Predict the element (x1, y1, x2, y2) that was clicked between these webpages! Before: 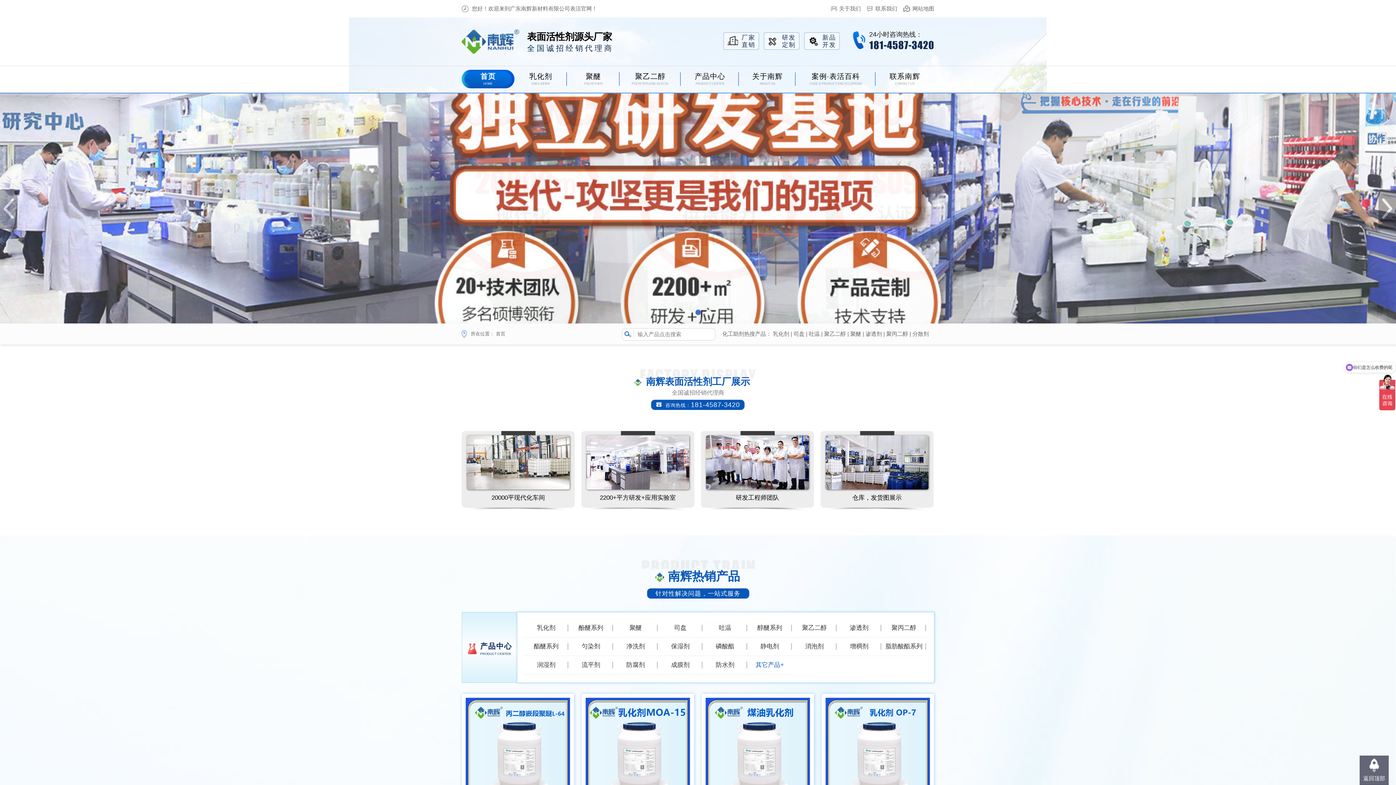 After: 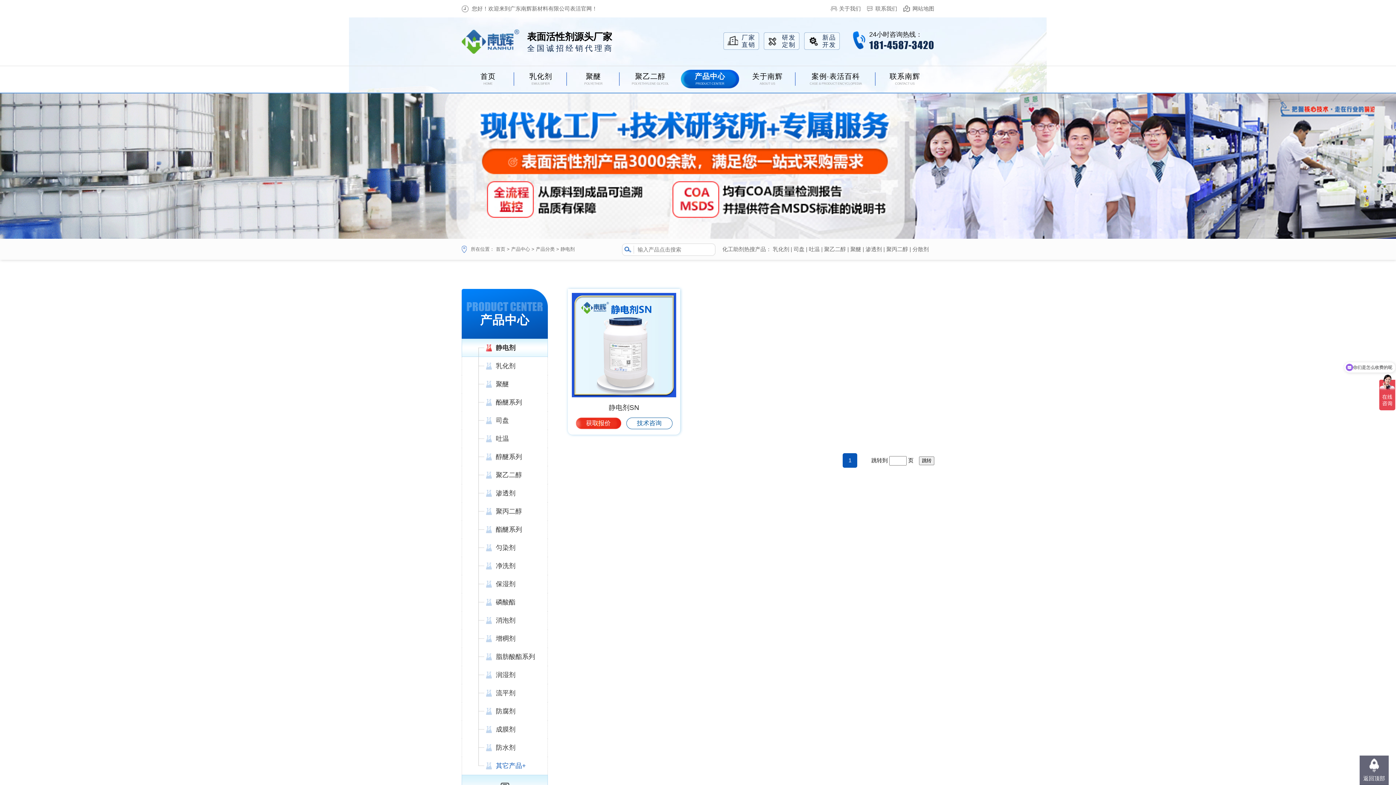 Action: bbox: (747, 637, 792, 656) label: 静电剂